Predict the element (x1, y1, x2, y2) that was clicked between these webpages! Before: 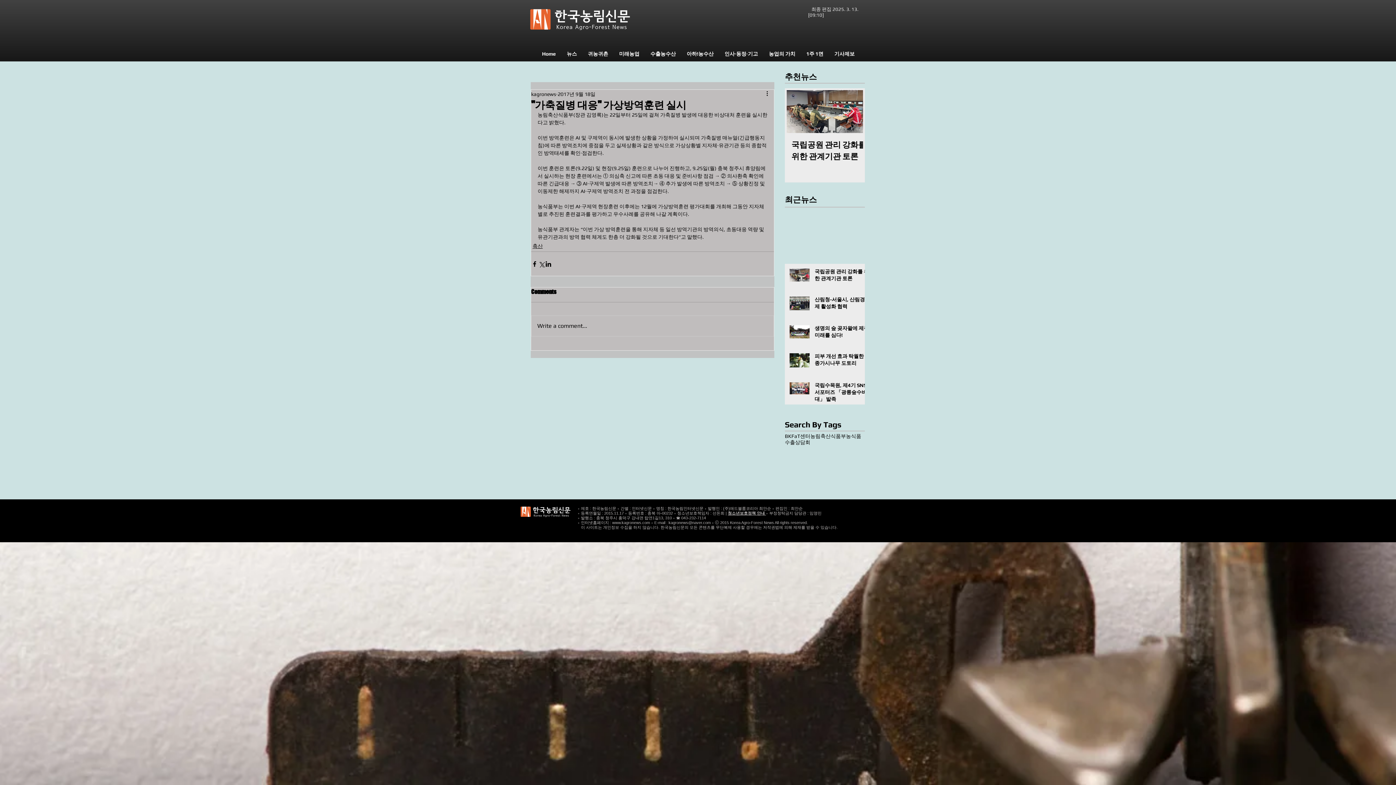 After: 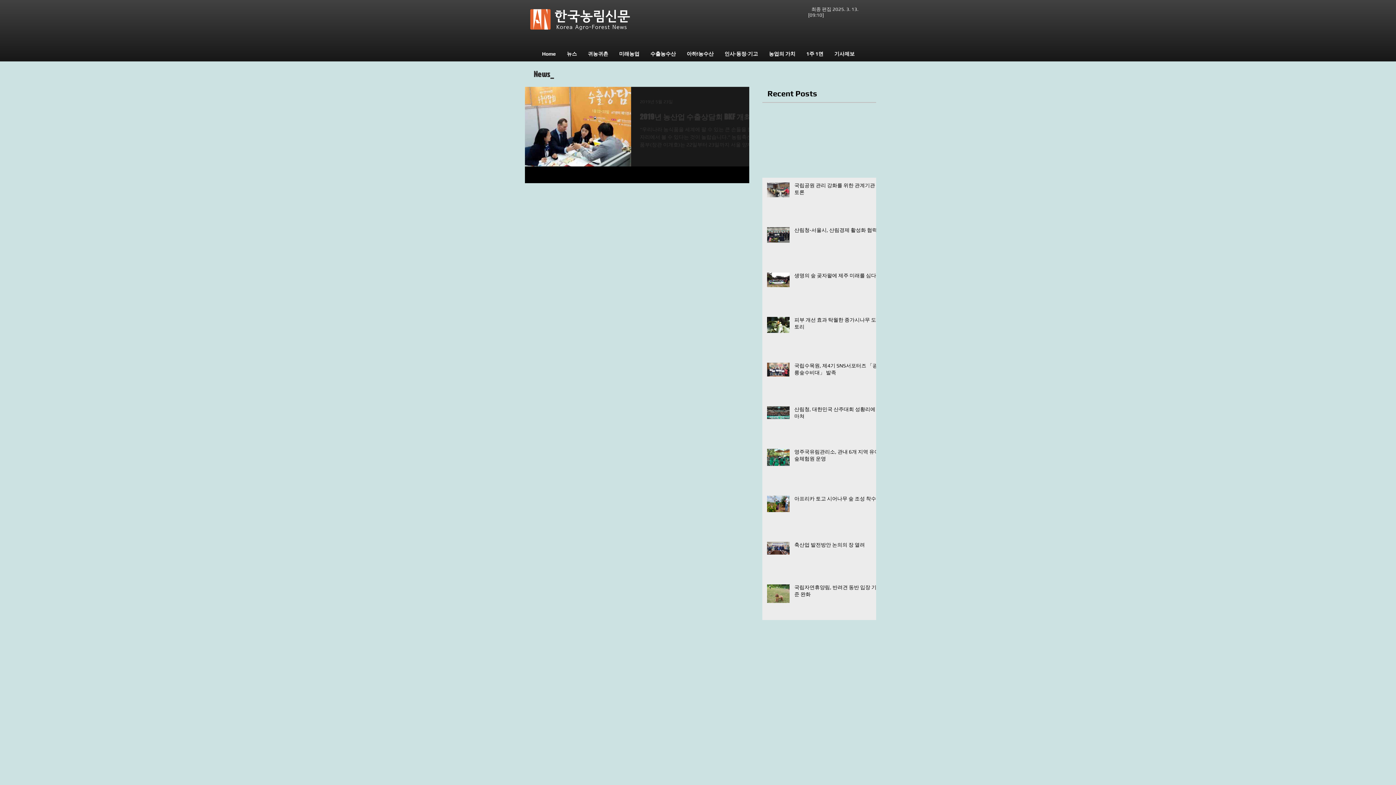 Action: bbox: (846, 433, 861, 439) label: 농식품